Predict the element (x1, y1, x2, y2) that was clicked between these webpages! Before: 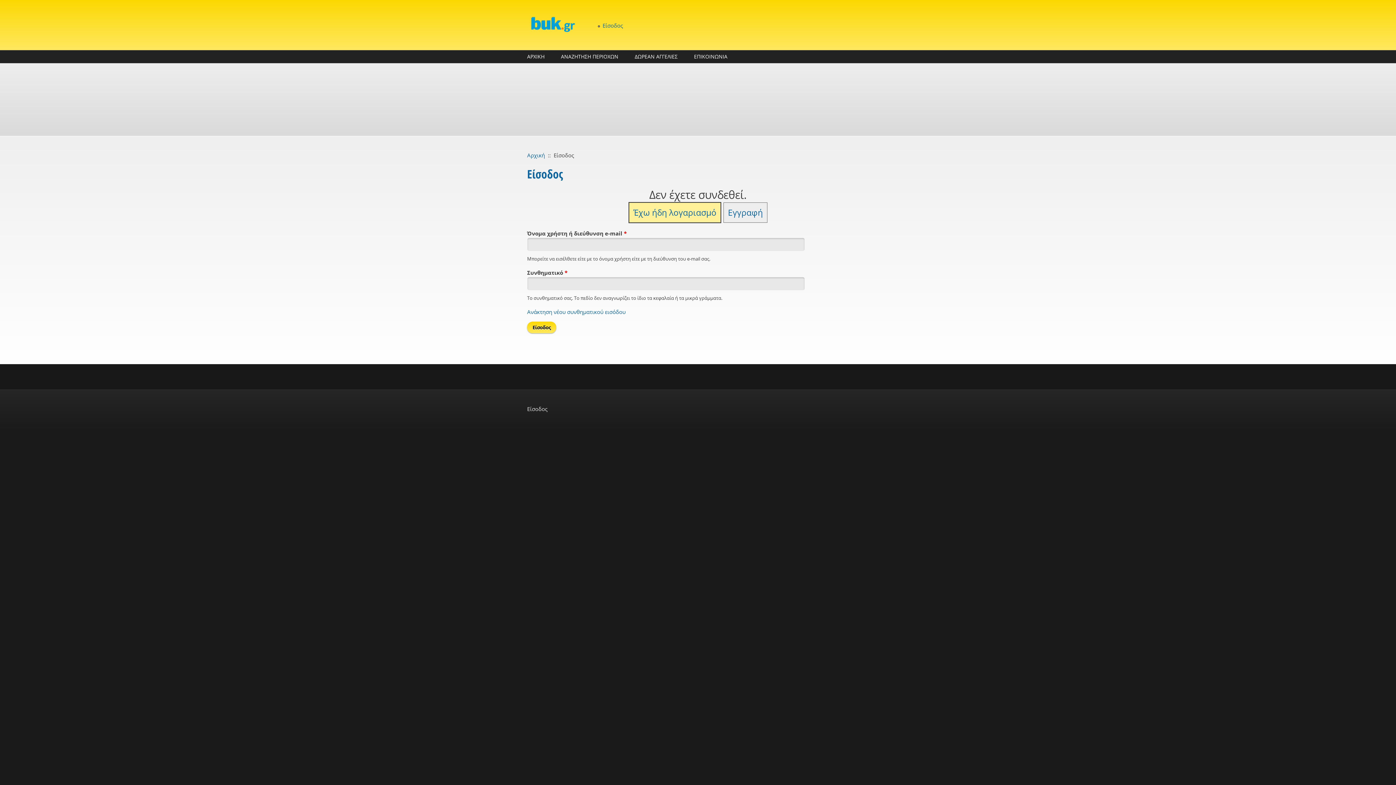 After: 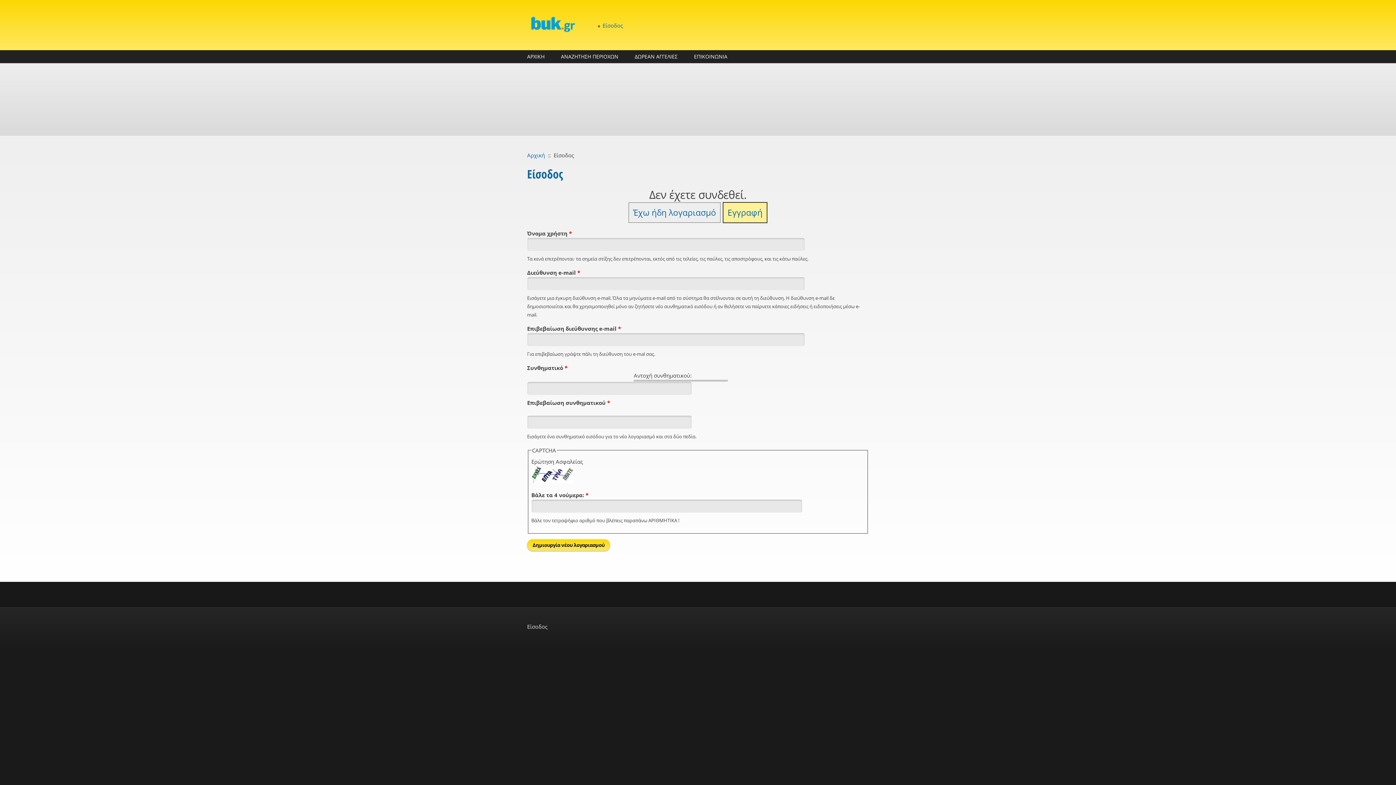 Action: bbox: (723, 202, 767, 222) label: Εγγραφή